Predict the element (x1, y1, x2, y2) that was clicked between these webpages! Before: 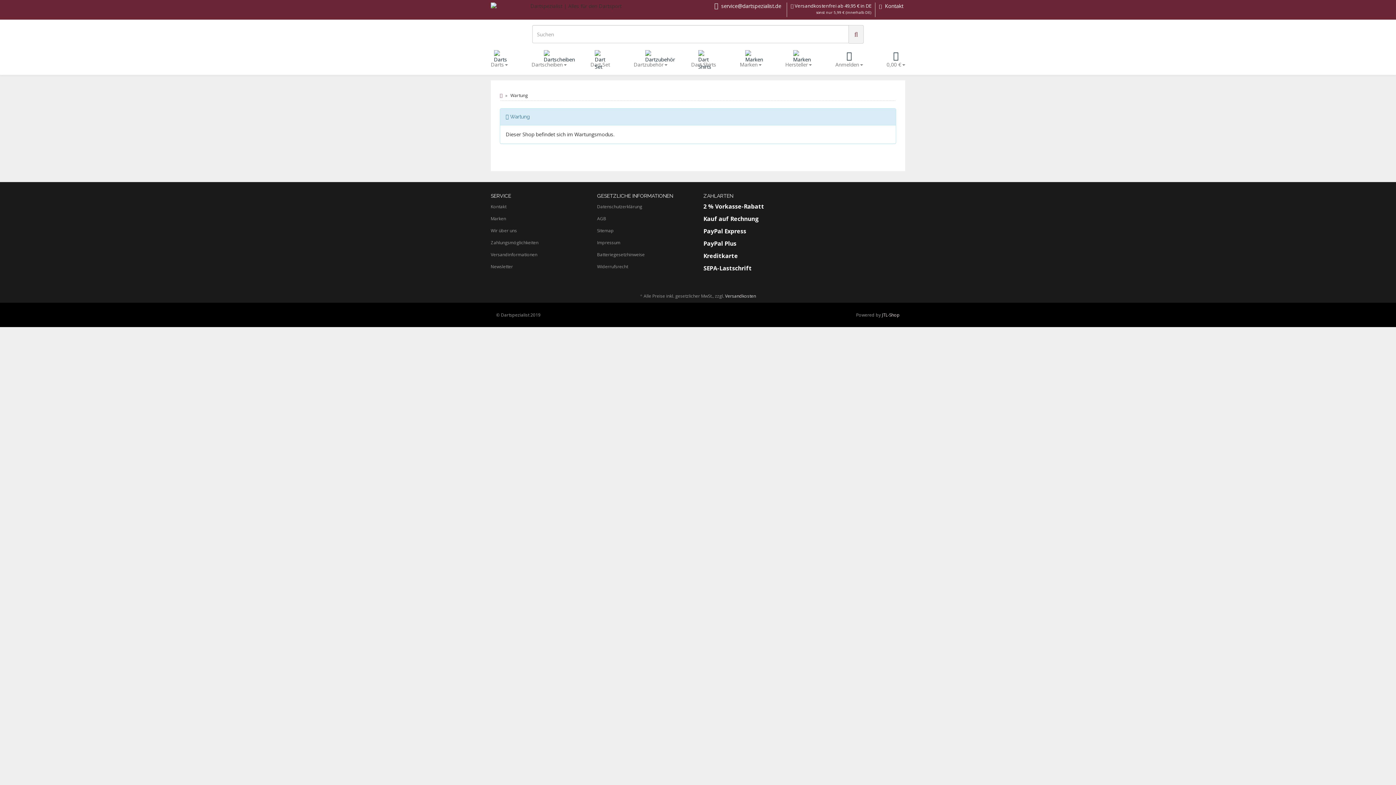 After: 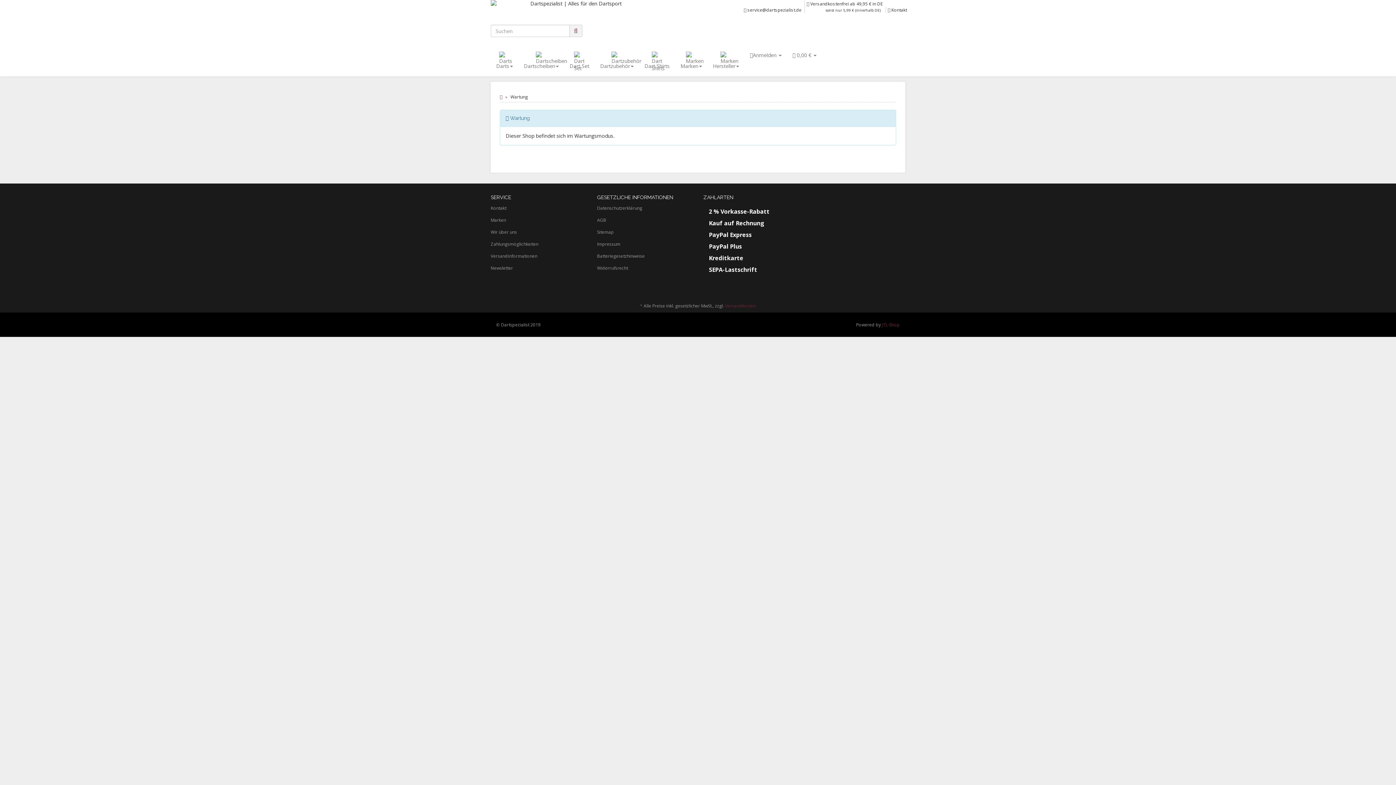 Action: bbox: (490, 236, 586, 248) label: Zahlungsmöglichkeiten